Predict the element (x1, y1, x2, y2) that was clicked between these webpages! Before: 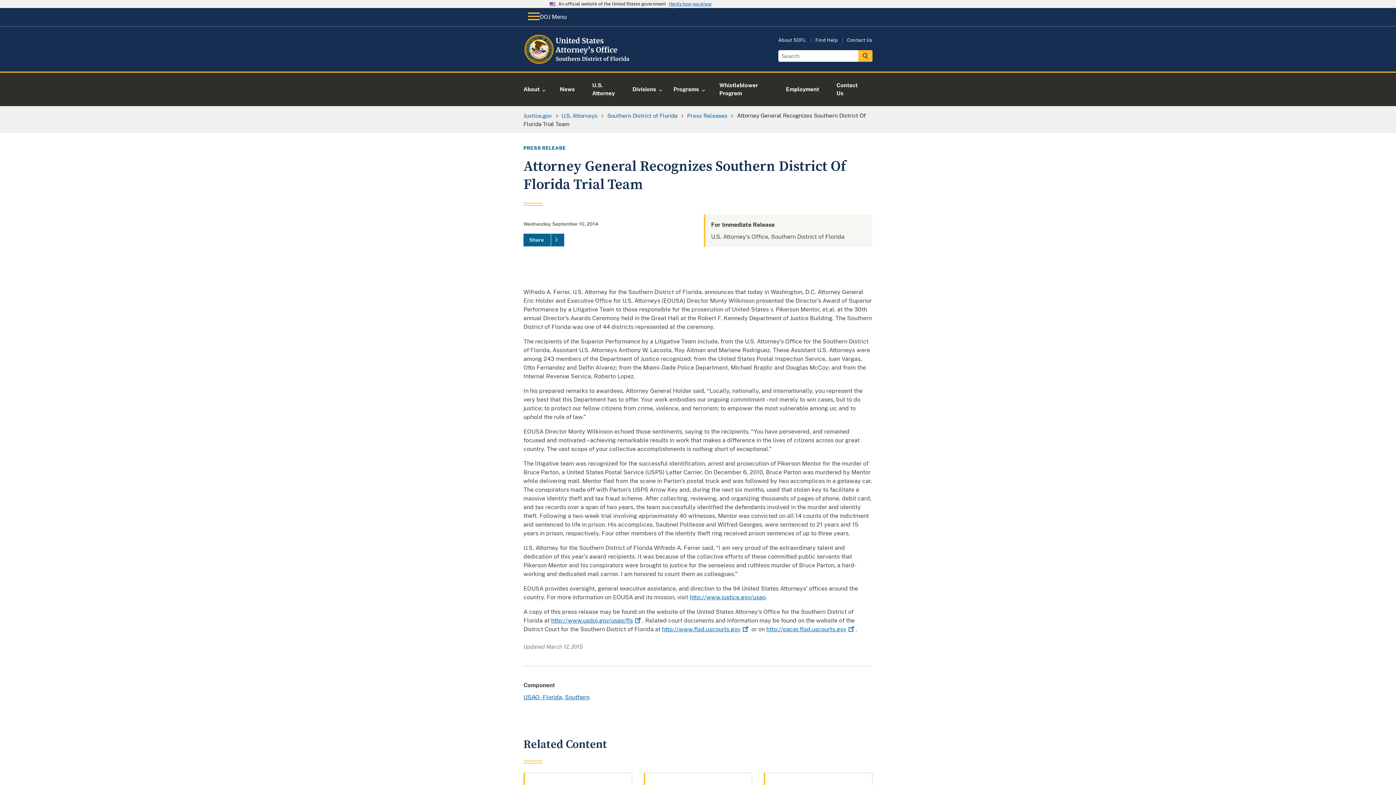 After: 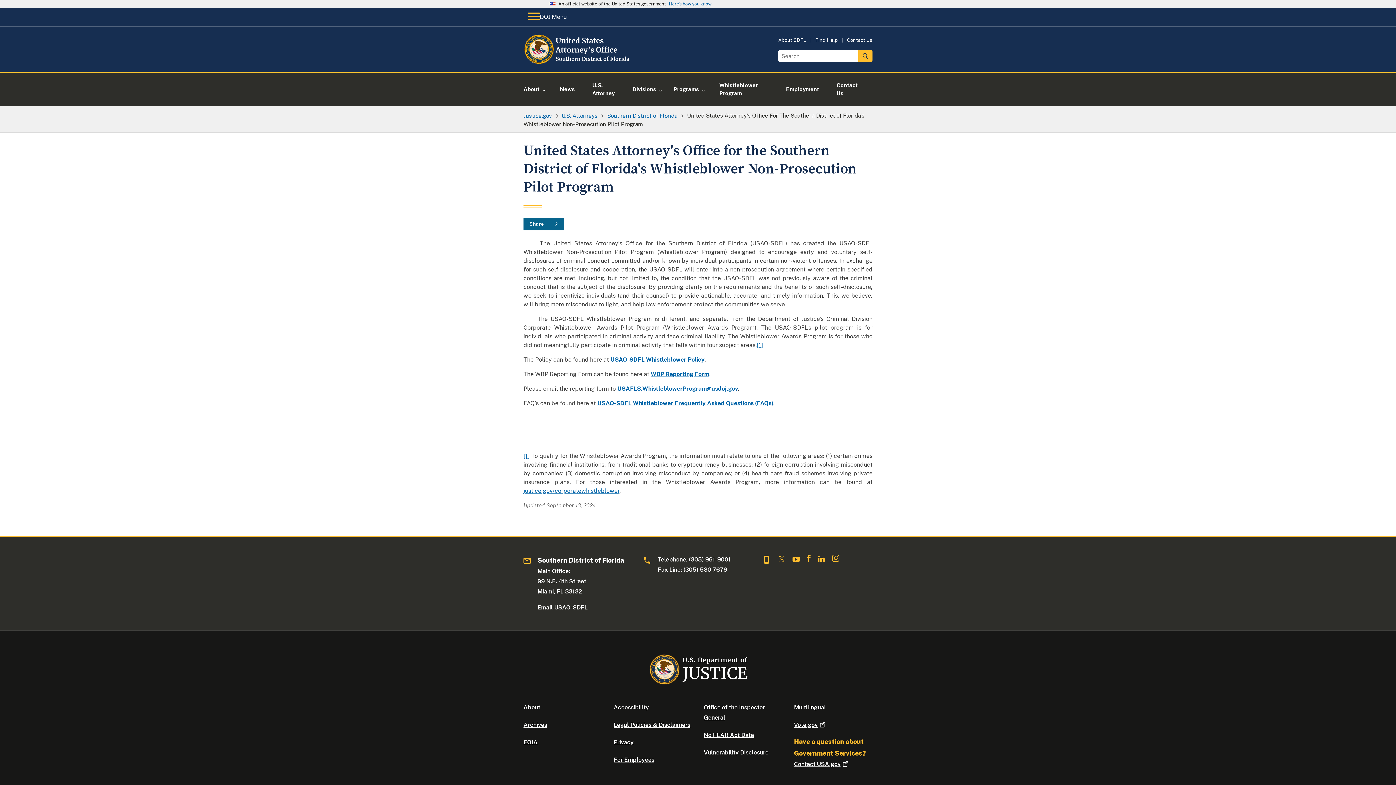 Action: bbox: (710, 72, 777, 106) label: Whistleblower Program